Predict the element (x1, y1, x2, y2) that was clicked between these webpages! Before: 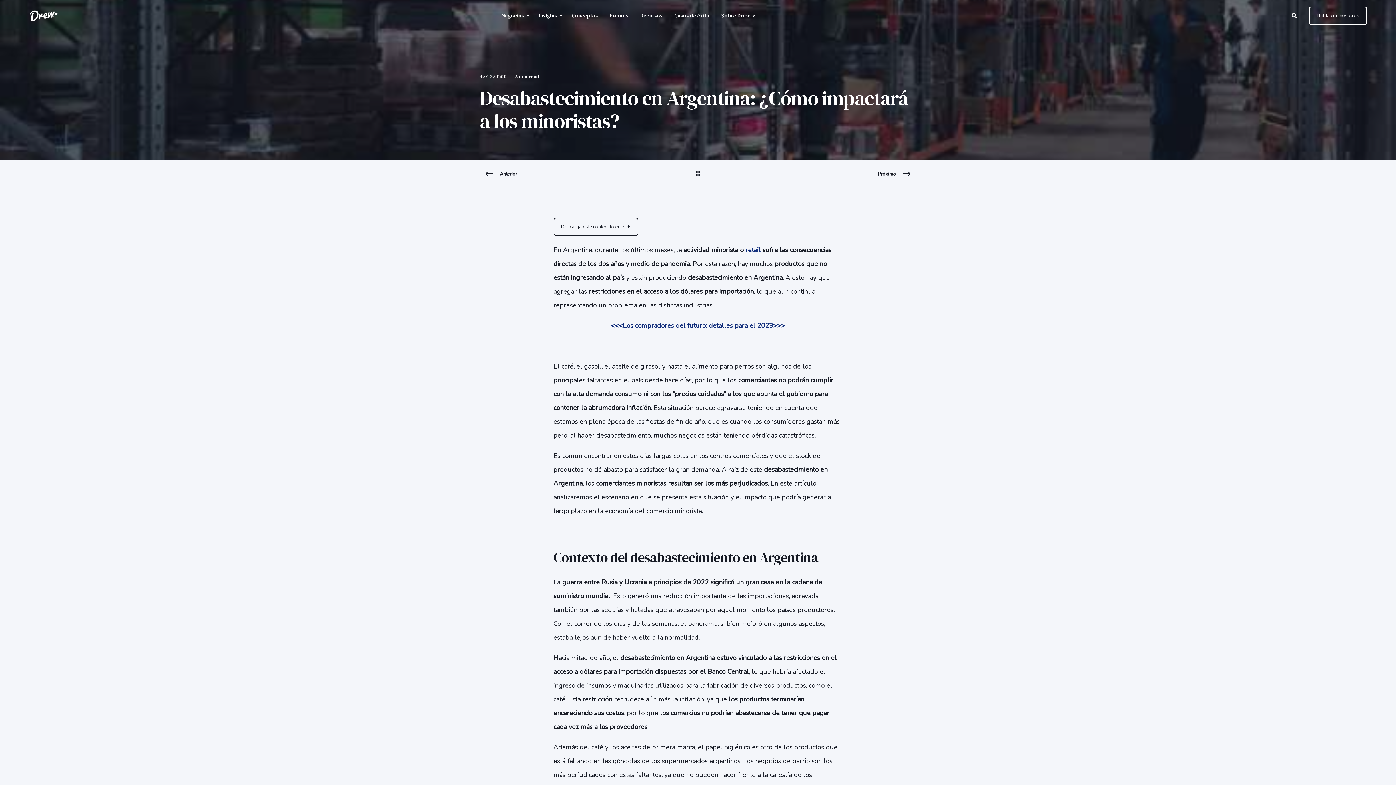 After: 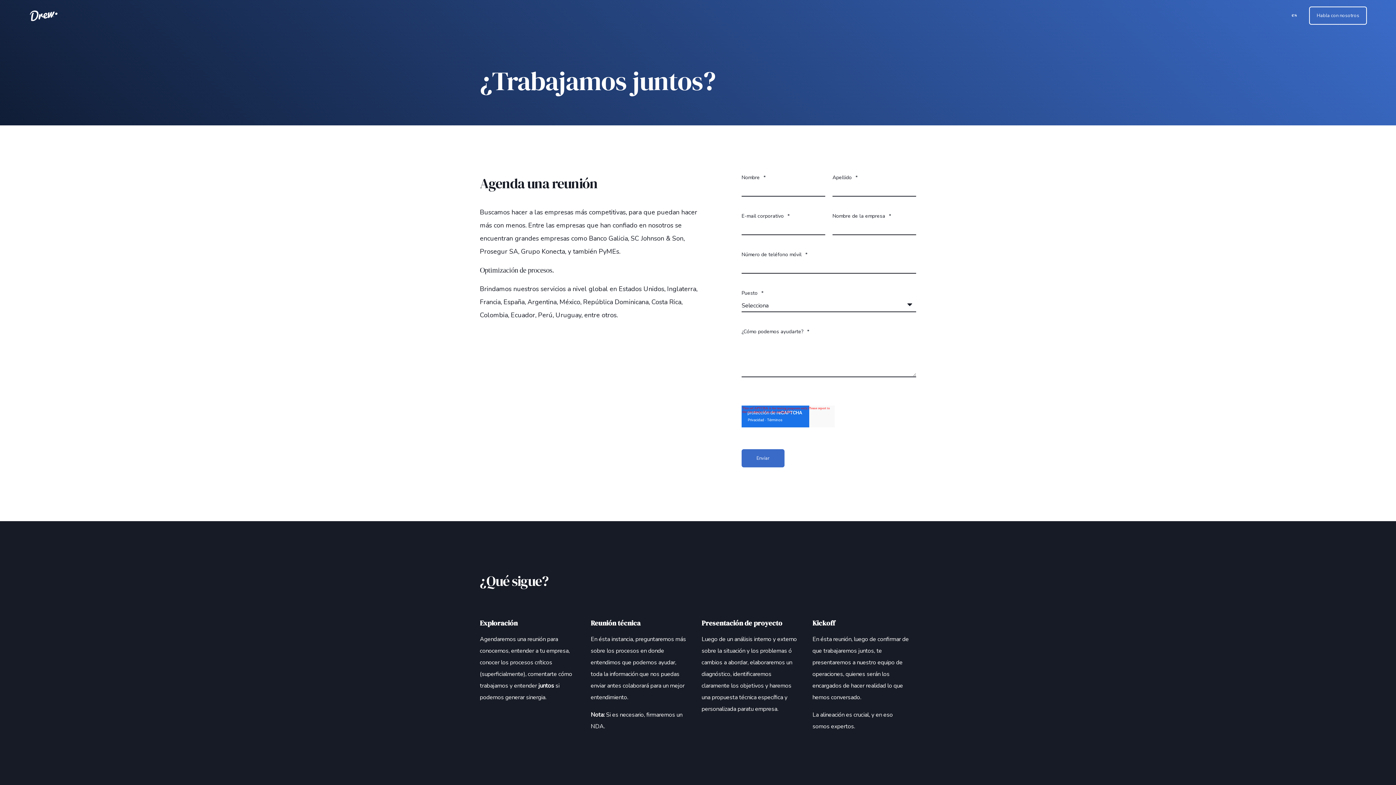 Action: label: Button Habla con nosotros bbox: (1309, 6, 1367, 24)